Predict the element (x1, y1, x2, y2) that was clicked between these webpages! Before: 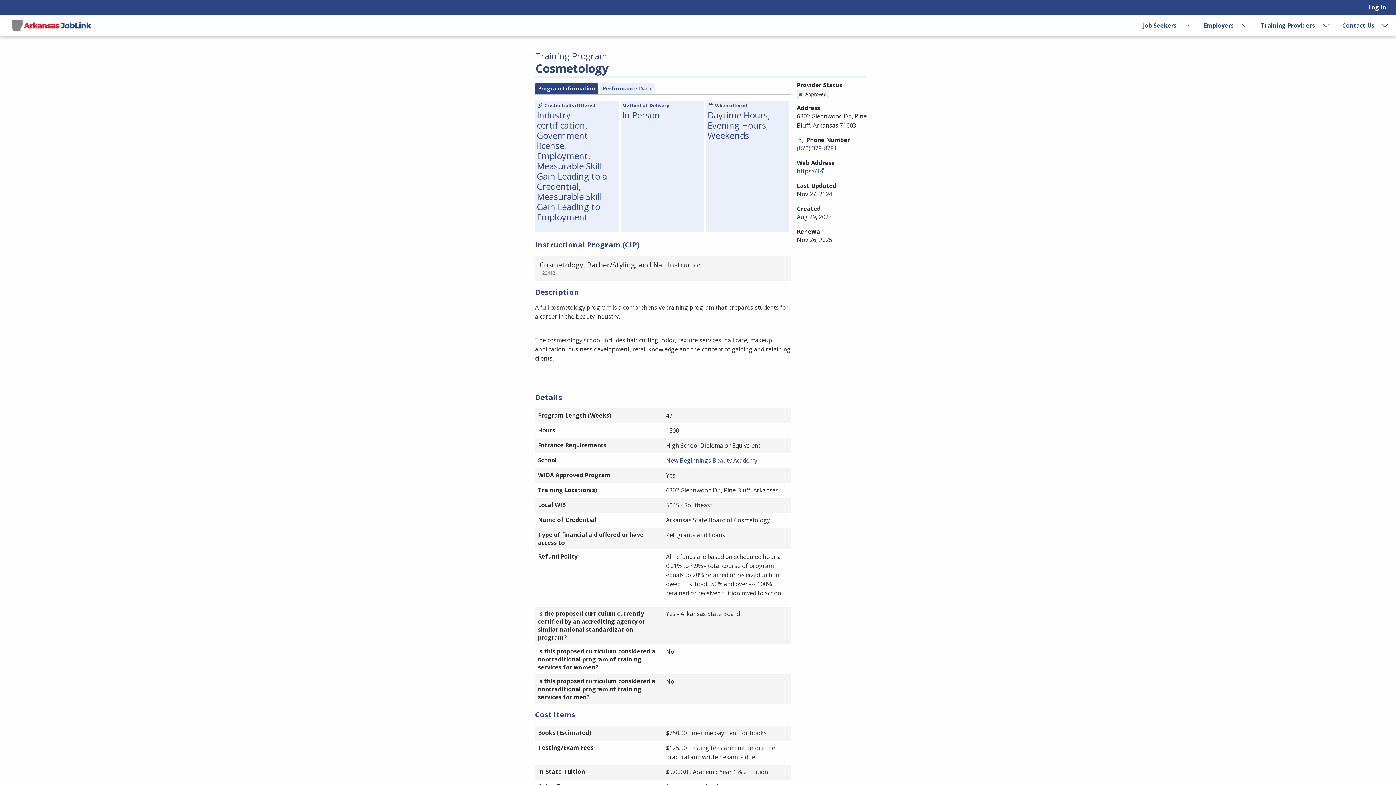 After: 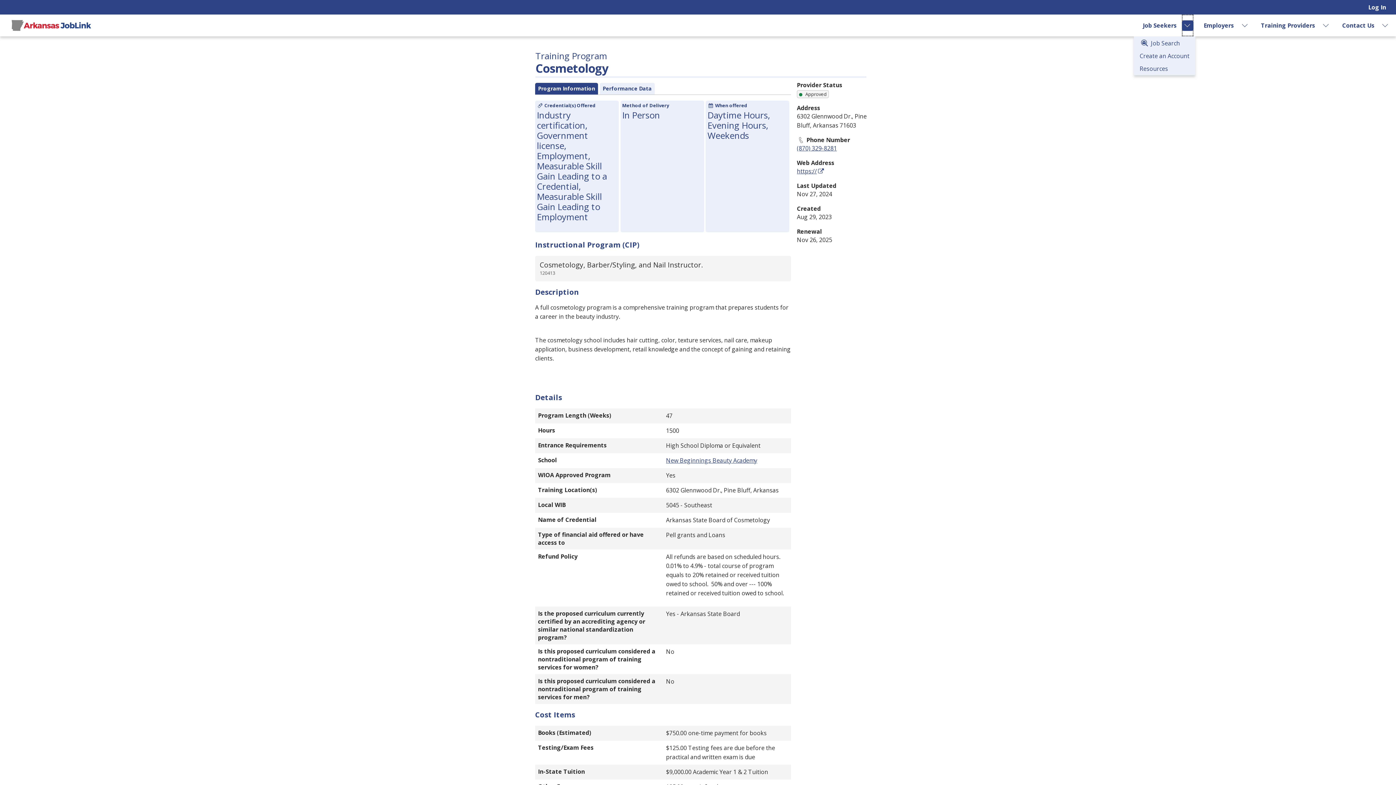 Action: bbox: (1182, 14, 1193, 36) label: Expand Job Seekers